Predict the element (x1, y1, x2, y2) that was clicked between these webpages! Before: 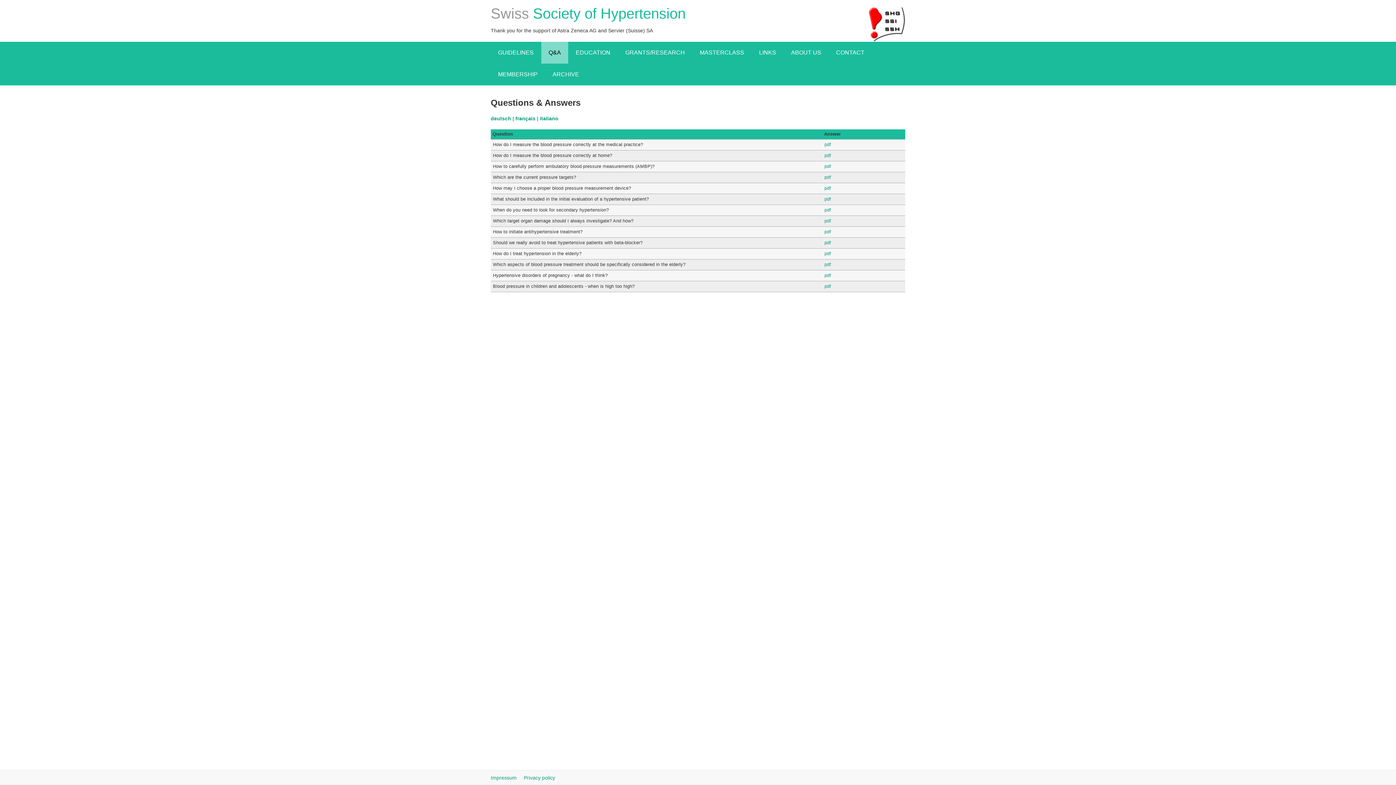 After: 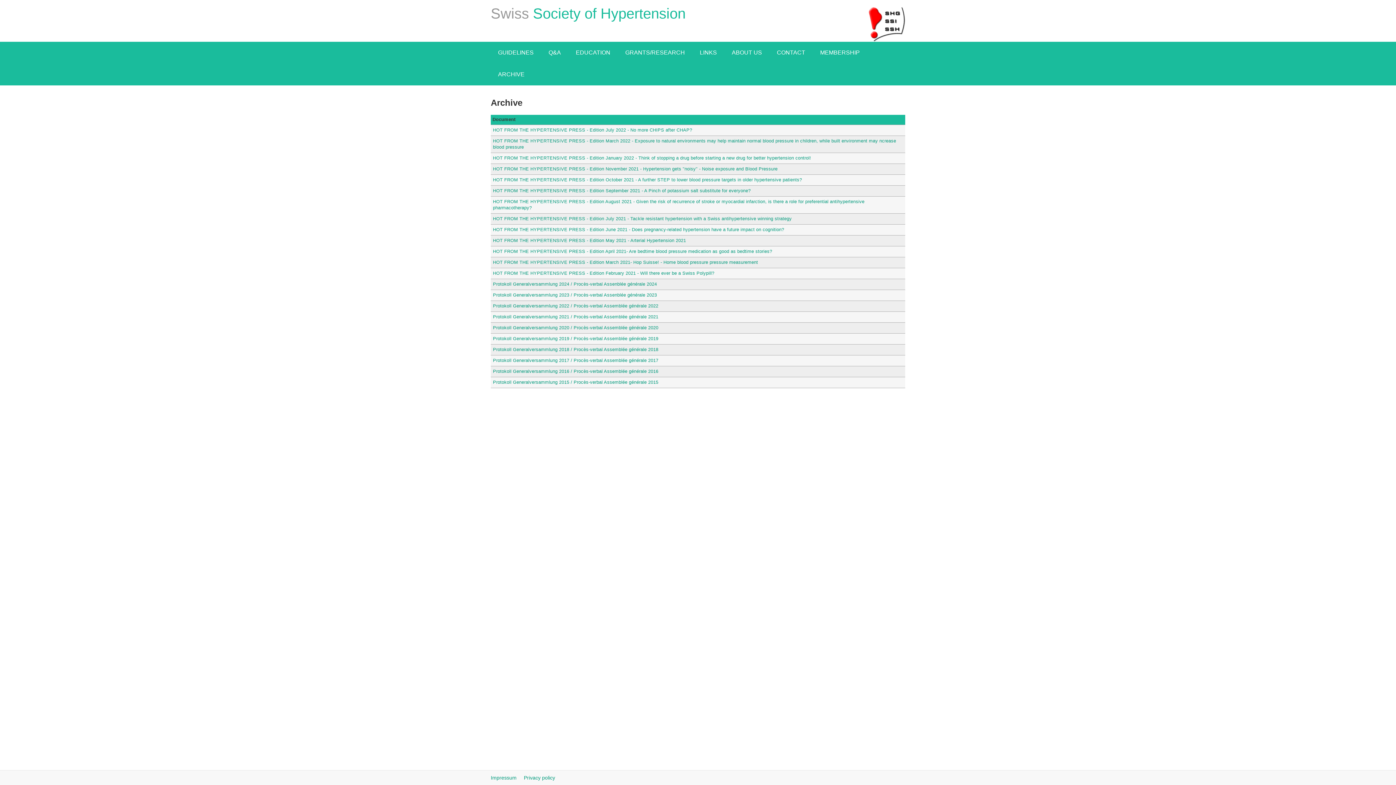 Action: bbox: (545, 63, 586, 85) label: ARCHIVE